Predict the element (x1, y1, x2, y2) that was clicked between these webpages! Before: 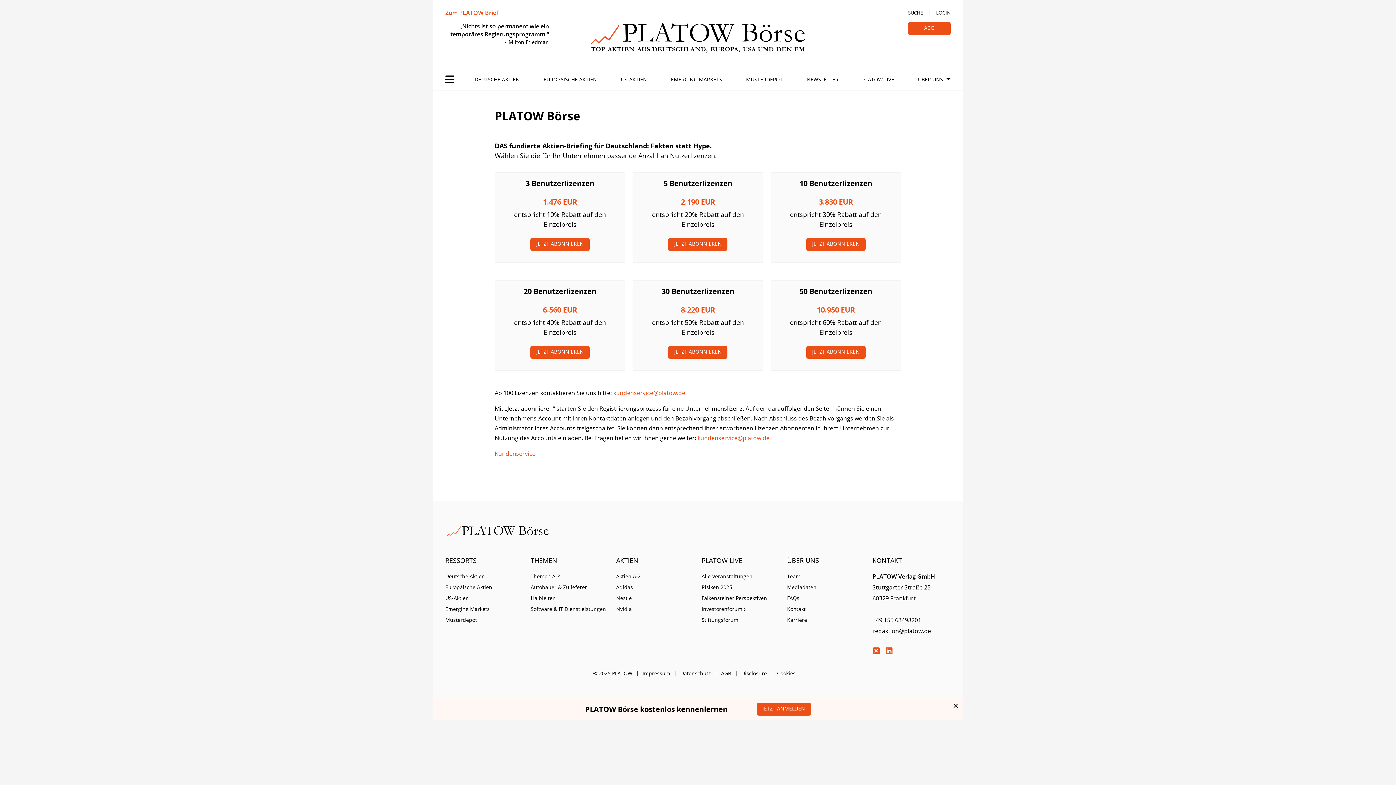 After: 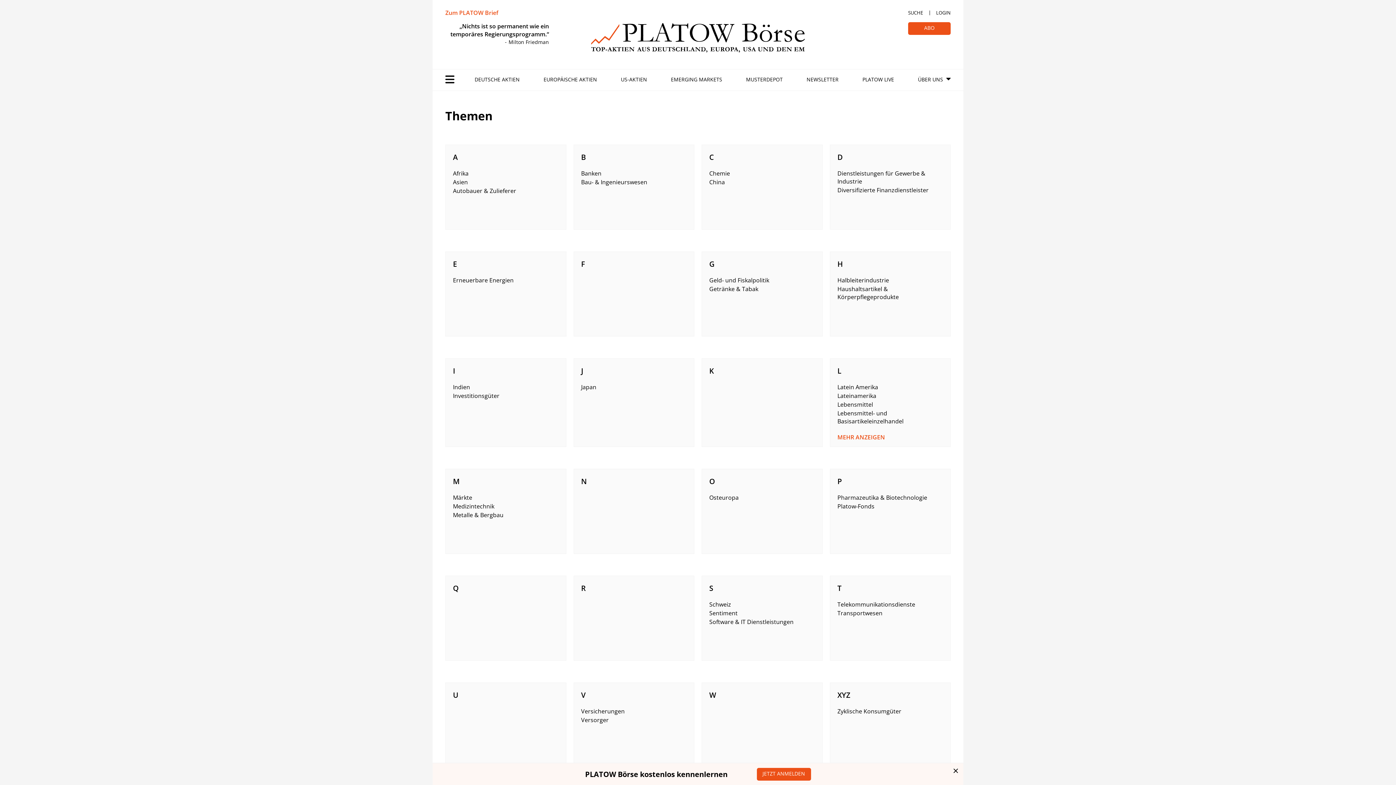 Action: bbox: (530, 571, 609, 582) label: Themen A-Z